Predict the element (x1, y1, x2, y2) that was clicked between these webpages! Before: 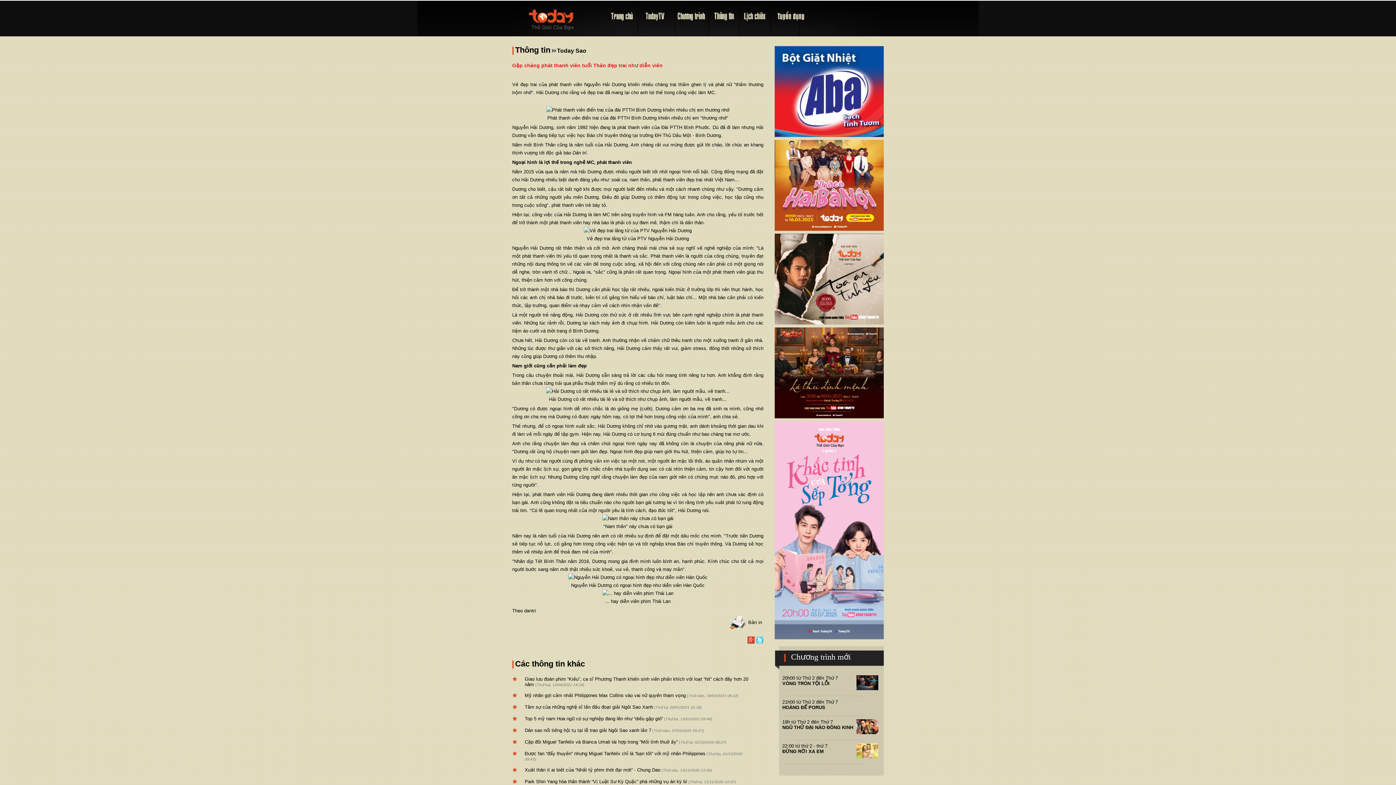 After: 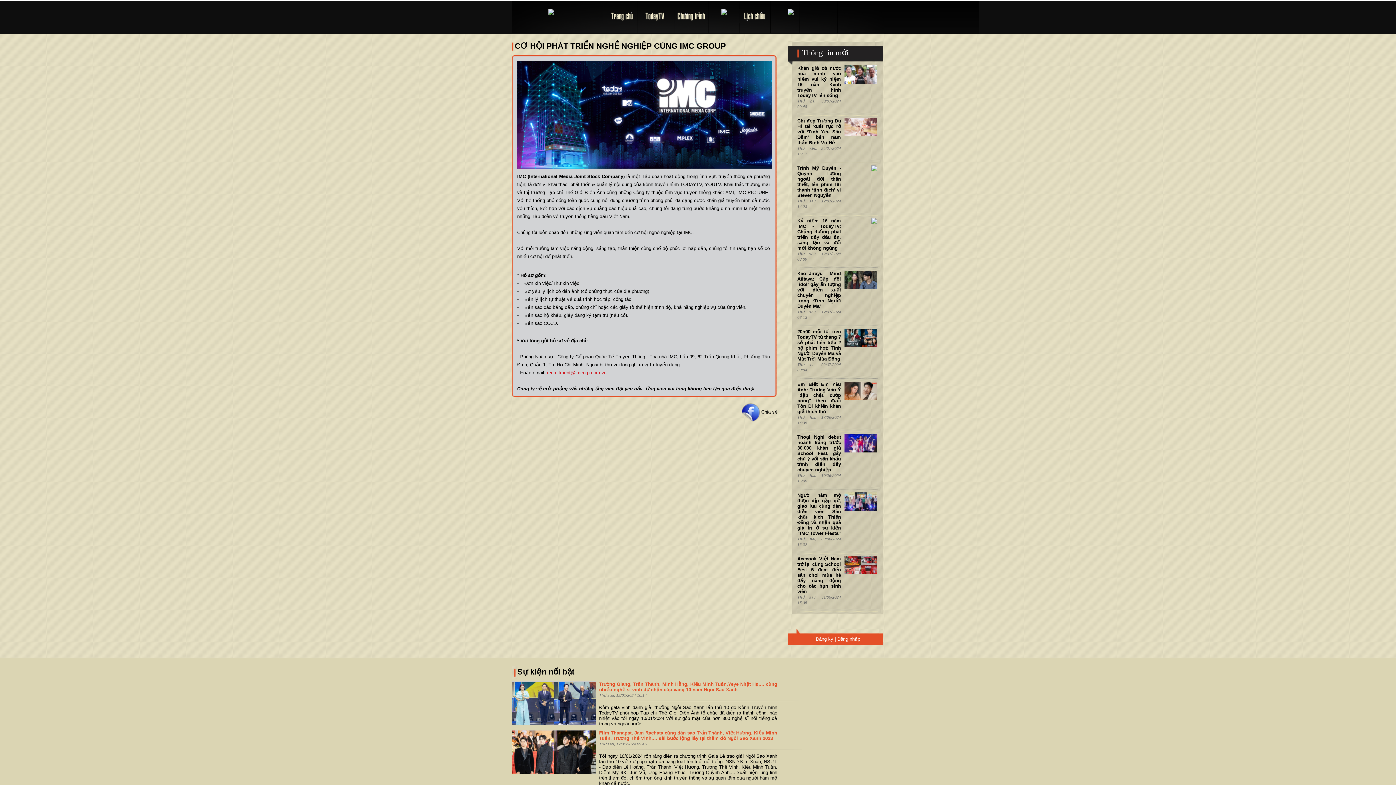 Action: bbox: (774, 18, 807, 24)